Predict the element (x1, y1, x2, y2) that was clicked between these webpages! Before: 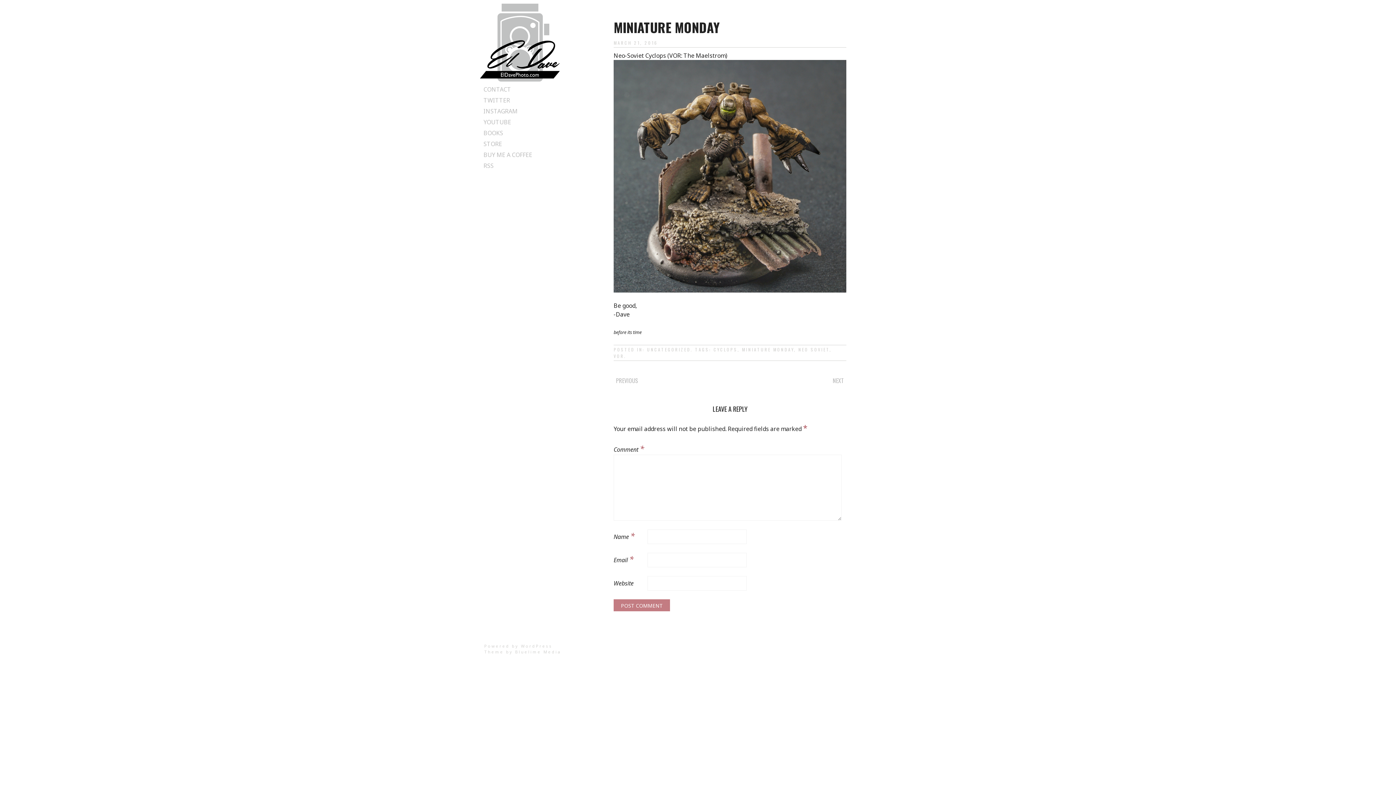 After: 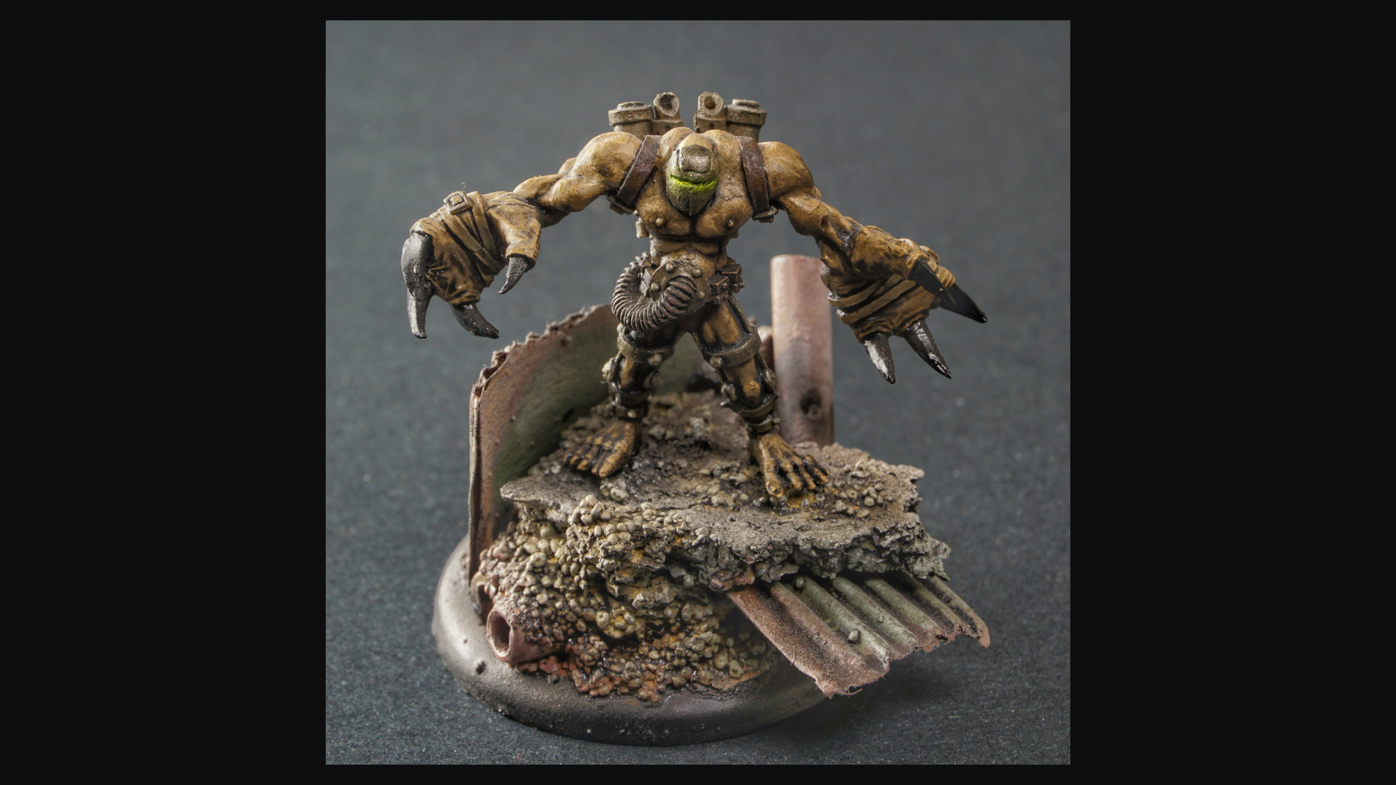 Action: bbox: (613, 60, 846, 292)